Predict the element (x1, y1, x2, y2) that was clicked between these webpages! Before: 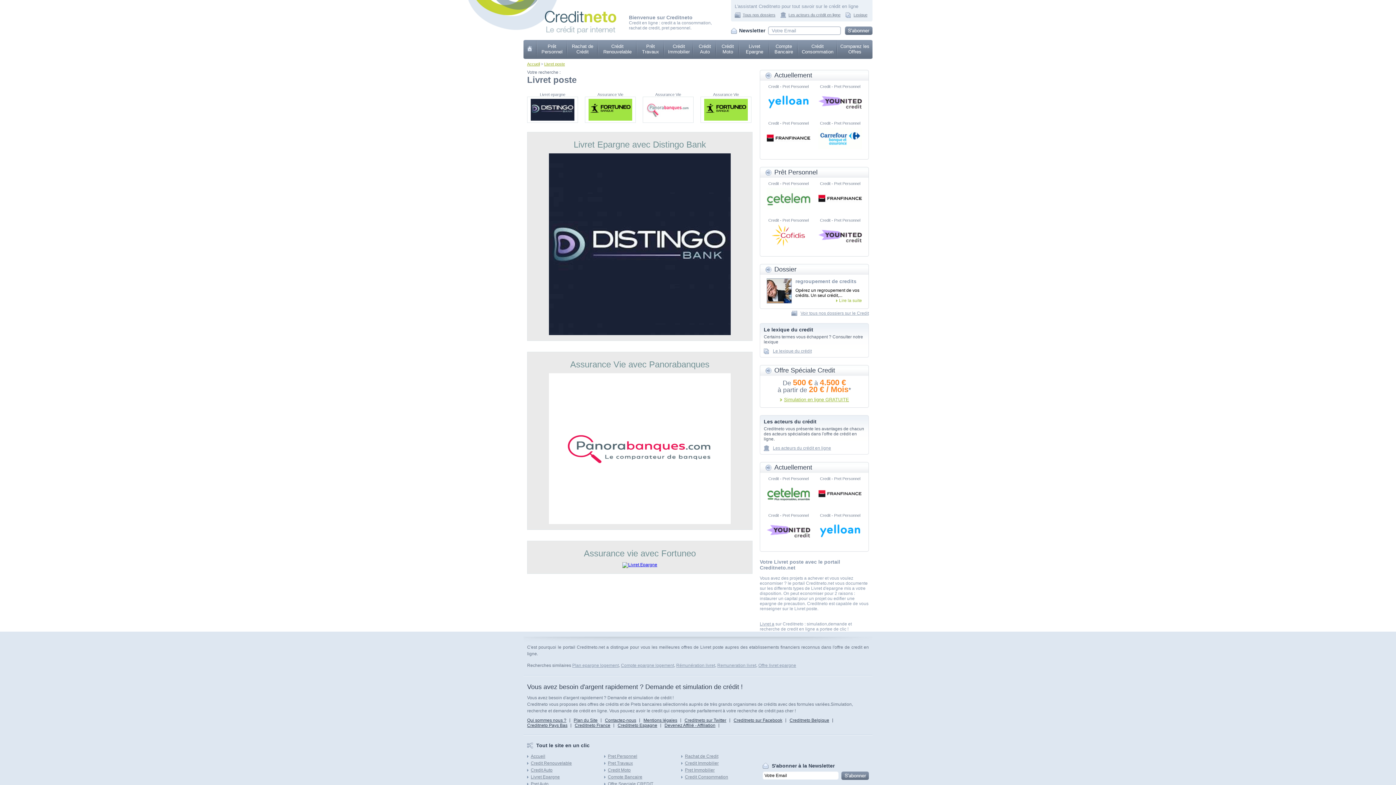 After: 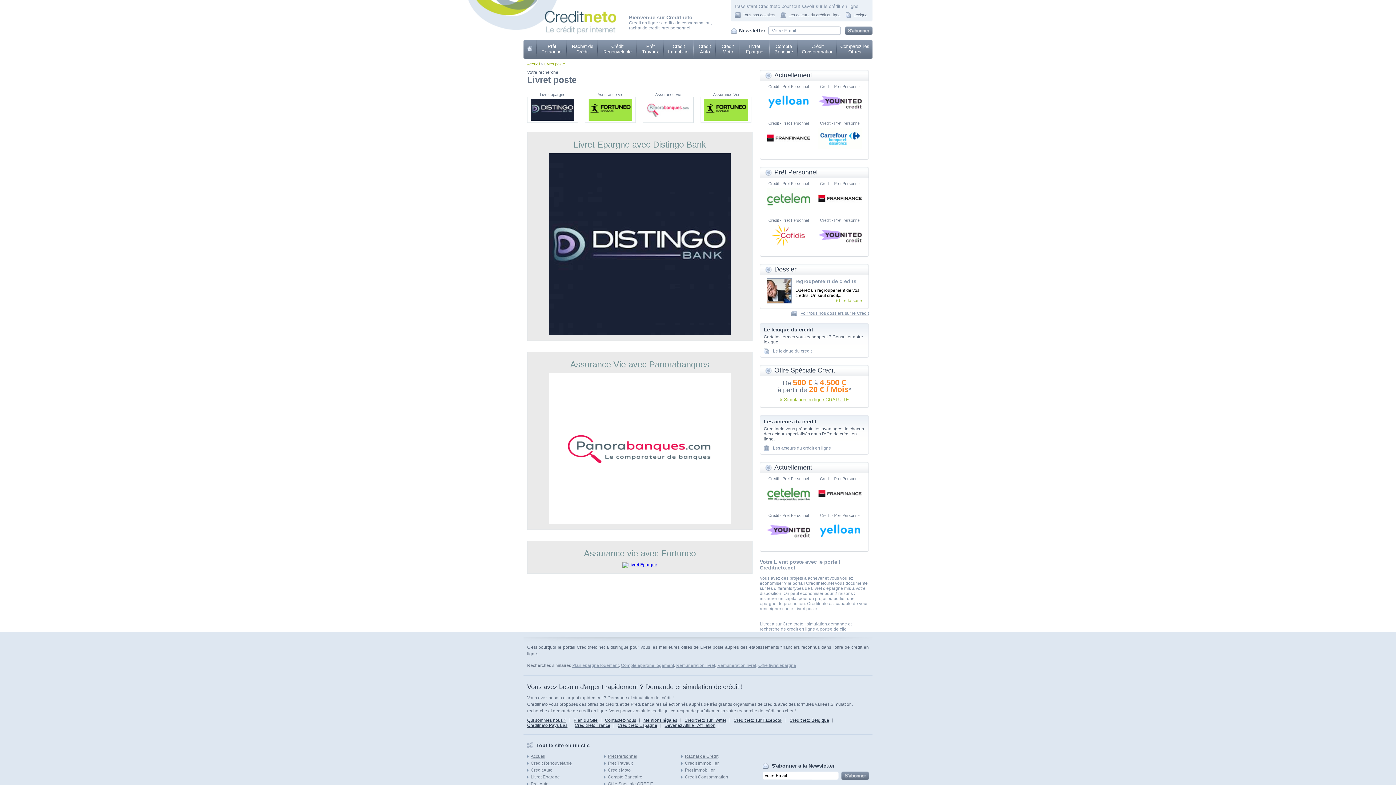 Action: bbox: (766, 483, 810, 505)